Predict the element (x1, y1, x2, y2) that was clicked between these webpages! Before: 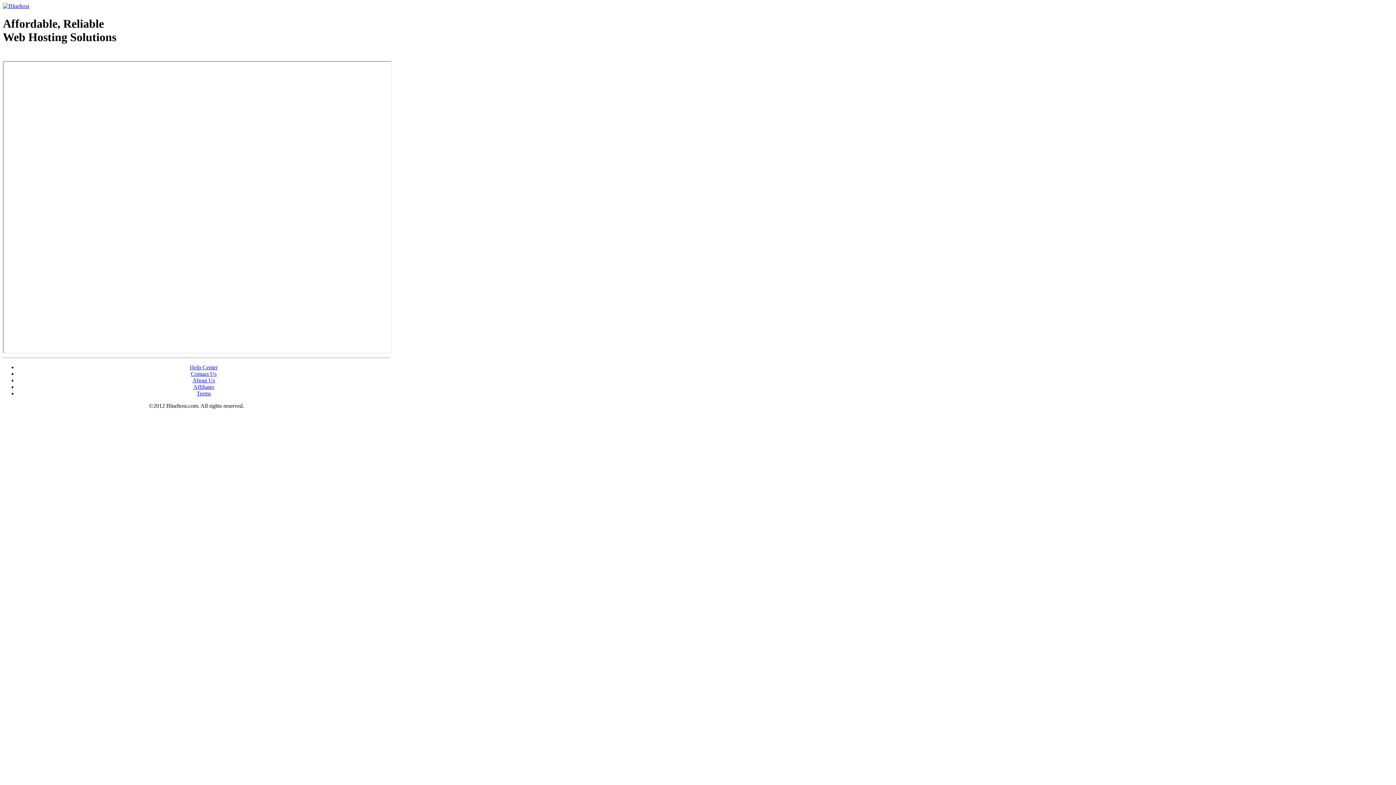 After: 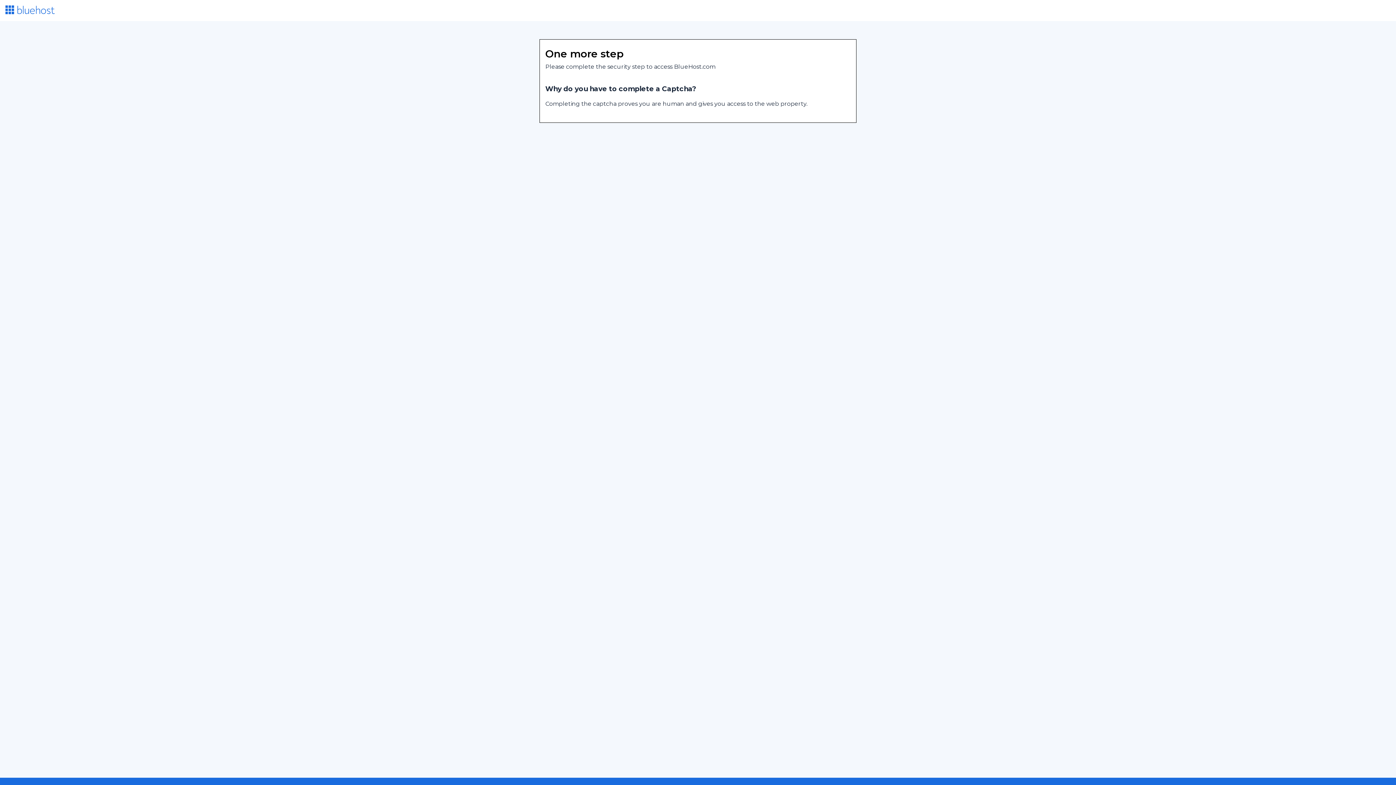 Action: label: Affiliates bbox: (193, 383, 214, 390)